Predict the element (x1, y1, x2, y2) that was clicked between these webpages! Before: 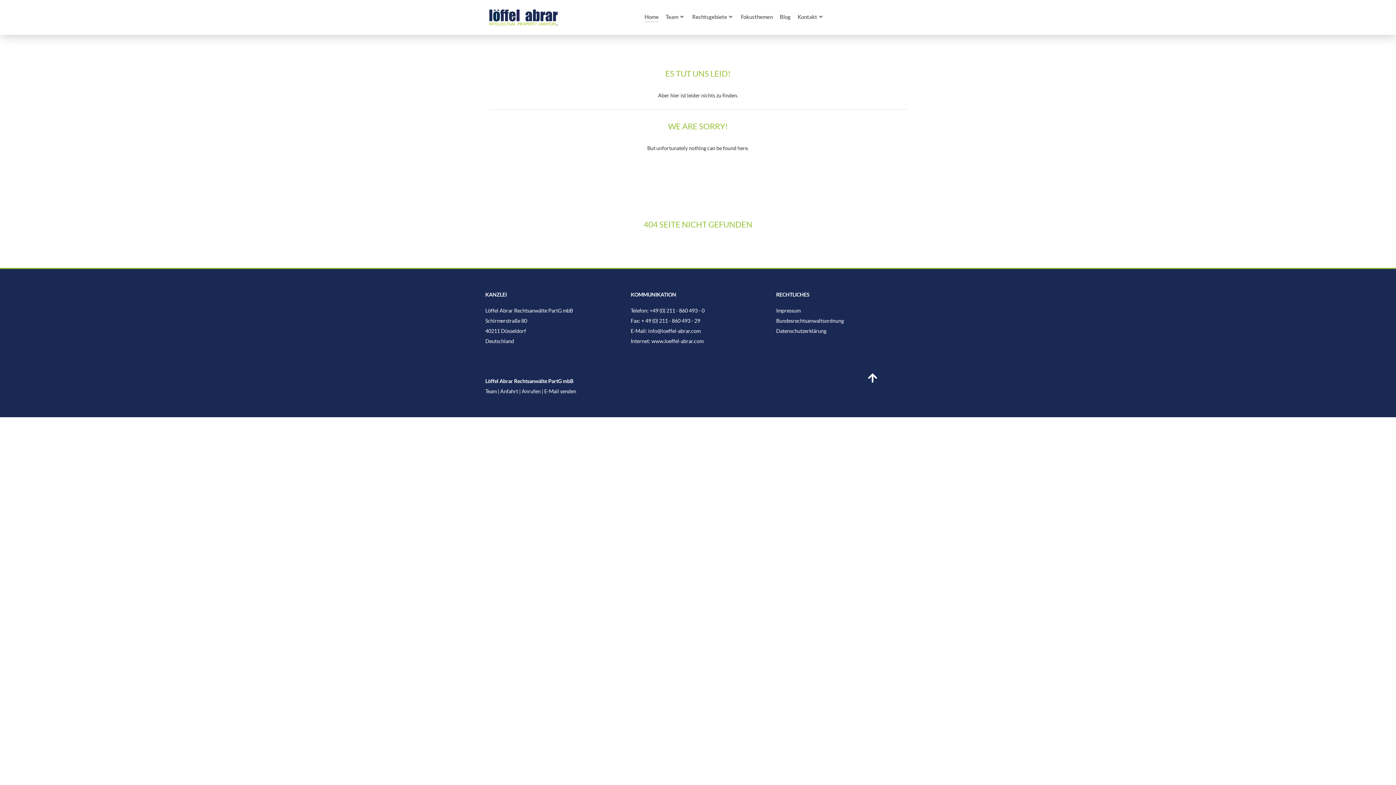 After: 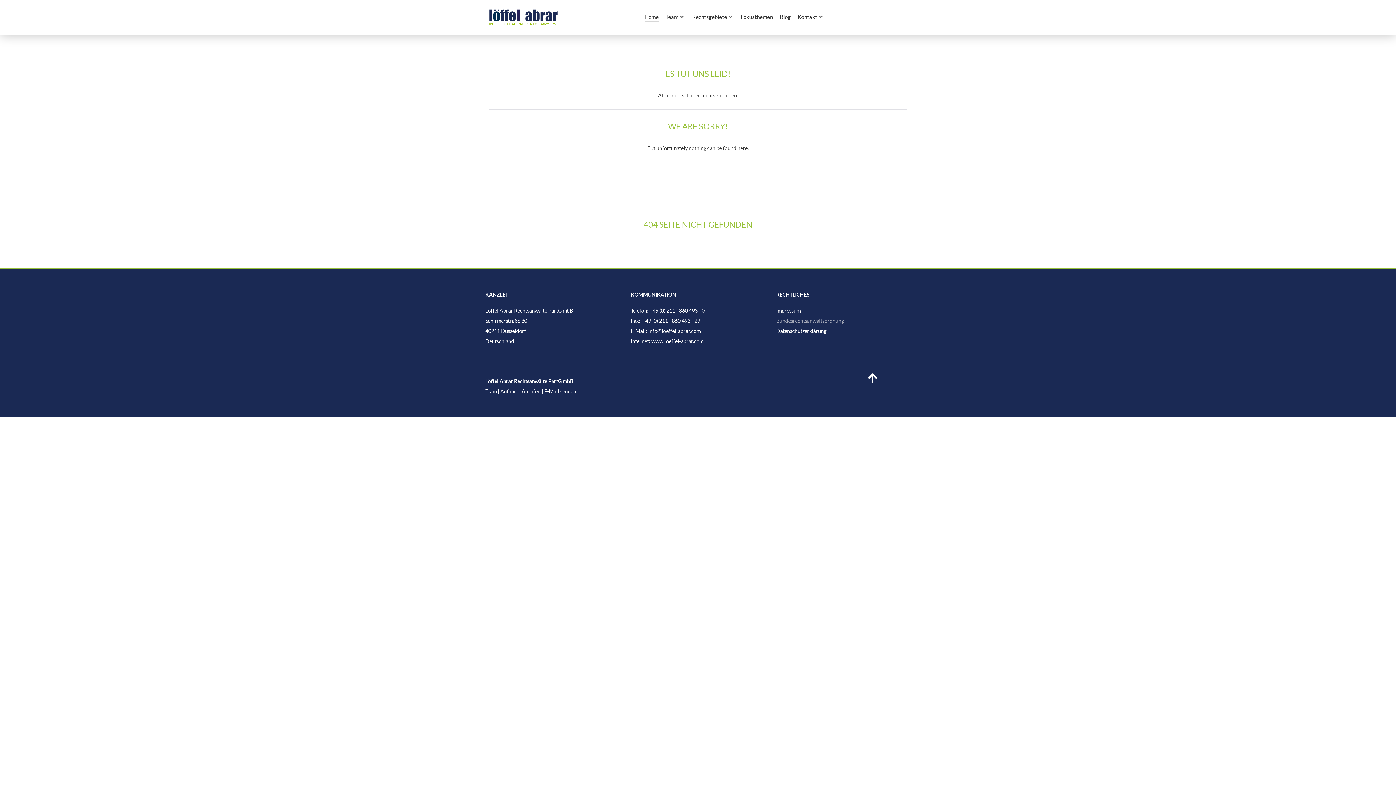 Action: bbox: (776, 318, 843, 323) label: Bundesrechtsanwaltsordnung